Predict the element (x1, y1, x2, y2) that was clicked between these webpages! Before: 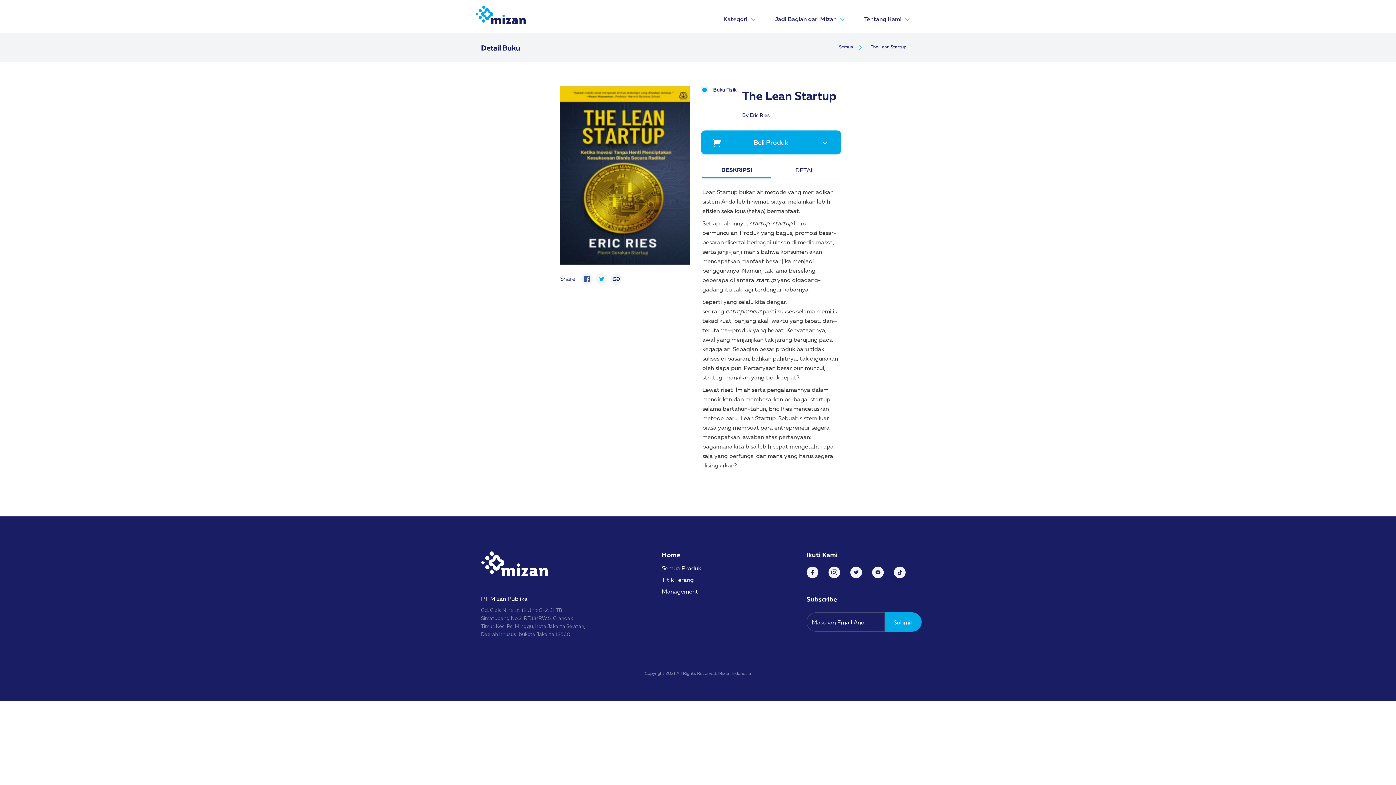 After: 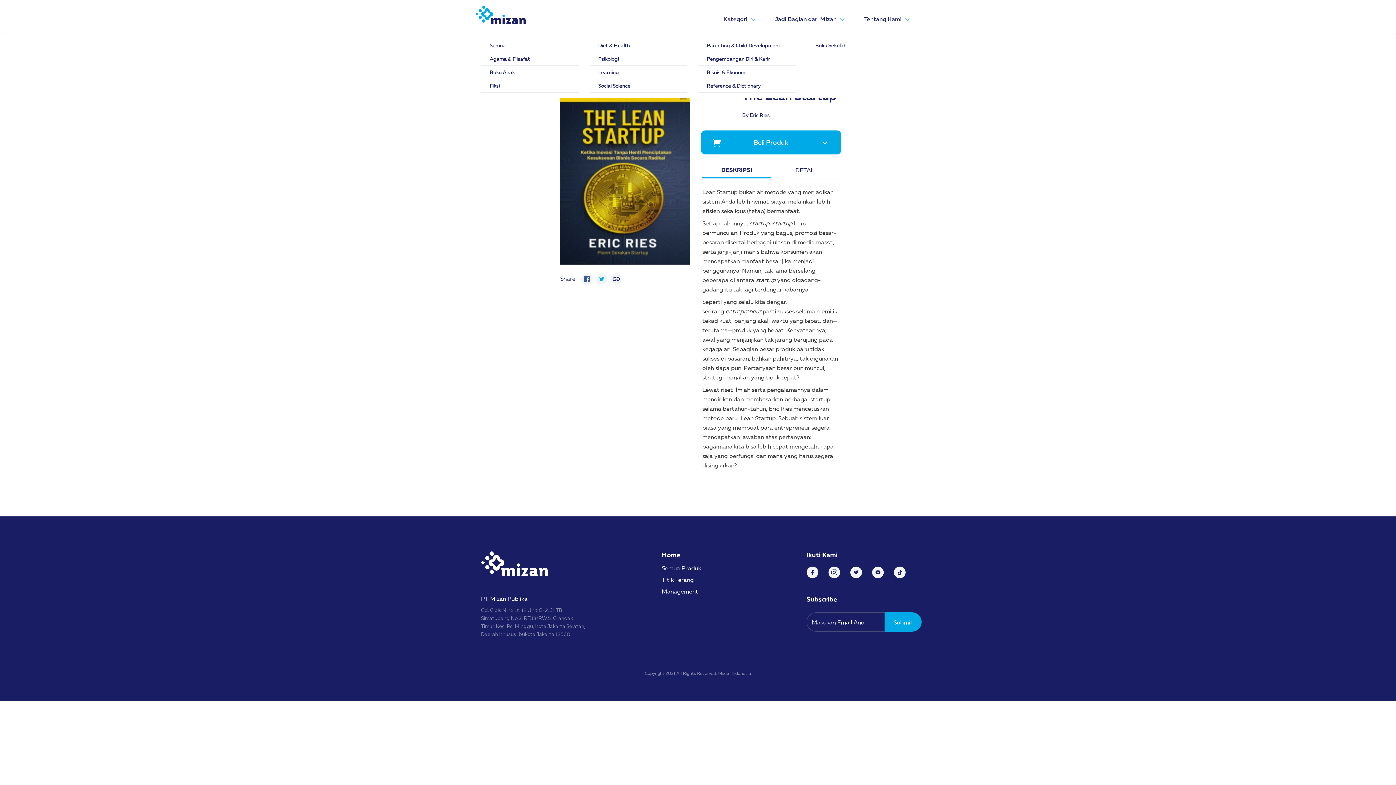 Action: bbox: (720, 11, 760, 26) label: Kategori 